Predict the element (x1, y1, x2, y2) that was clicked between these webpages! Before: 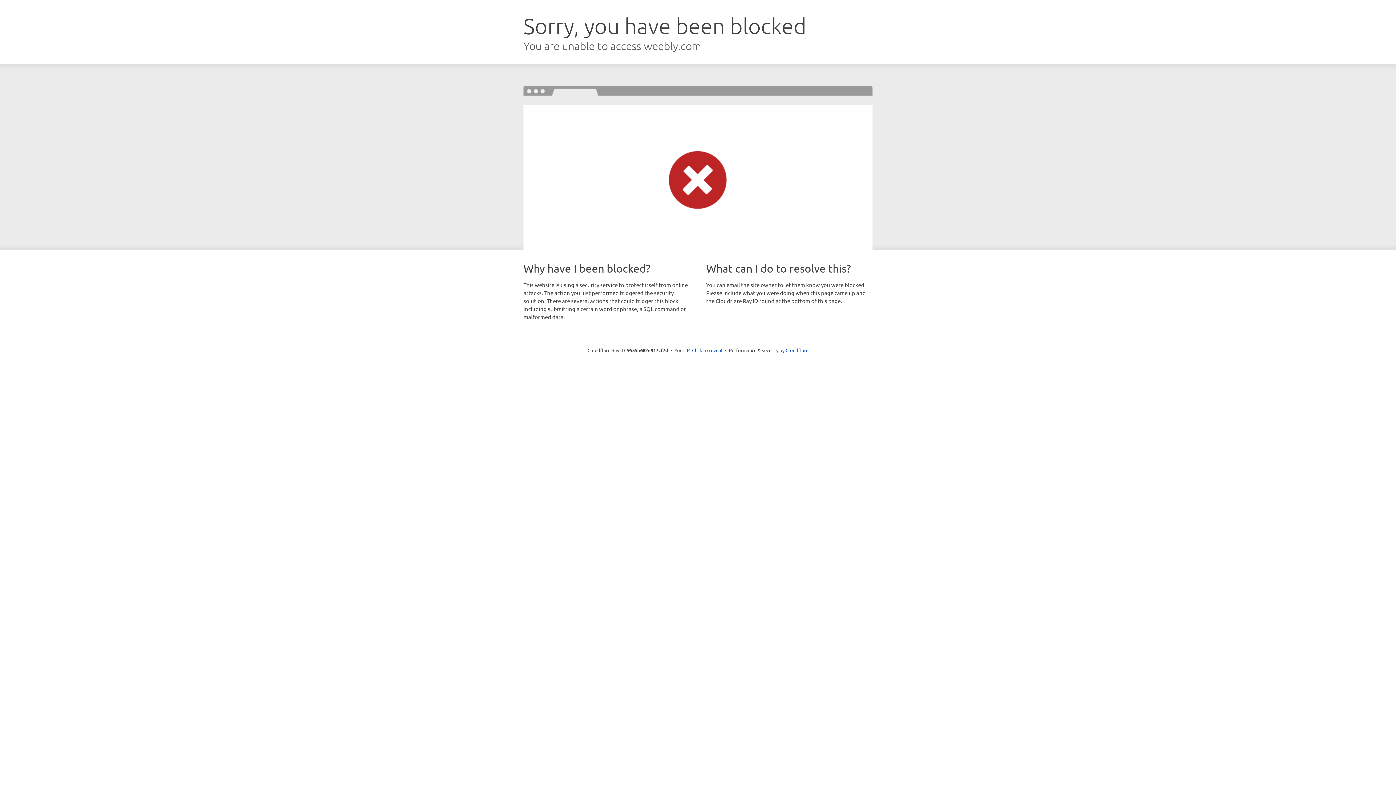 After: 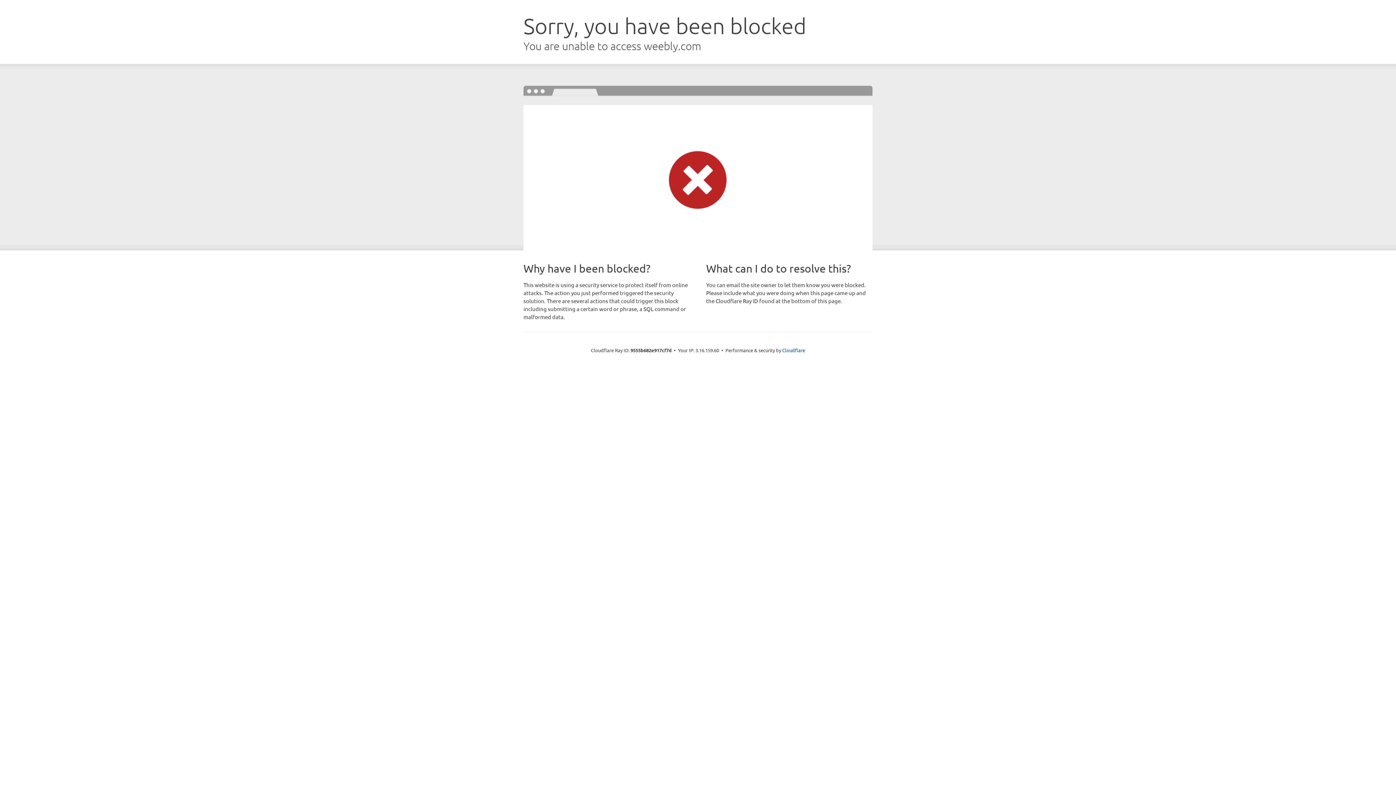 Action: label: Click to reveal bbox: (692, 346, 722, 353)